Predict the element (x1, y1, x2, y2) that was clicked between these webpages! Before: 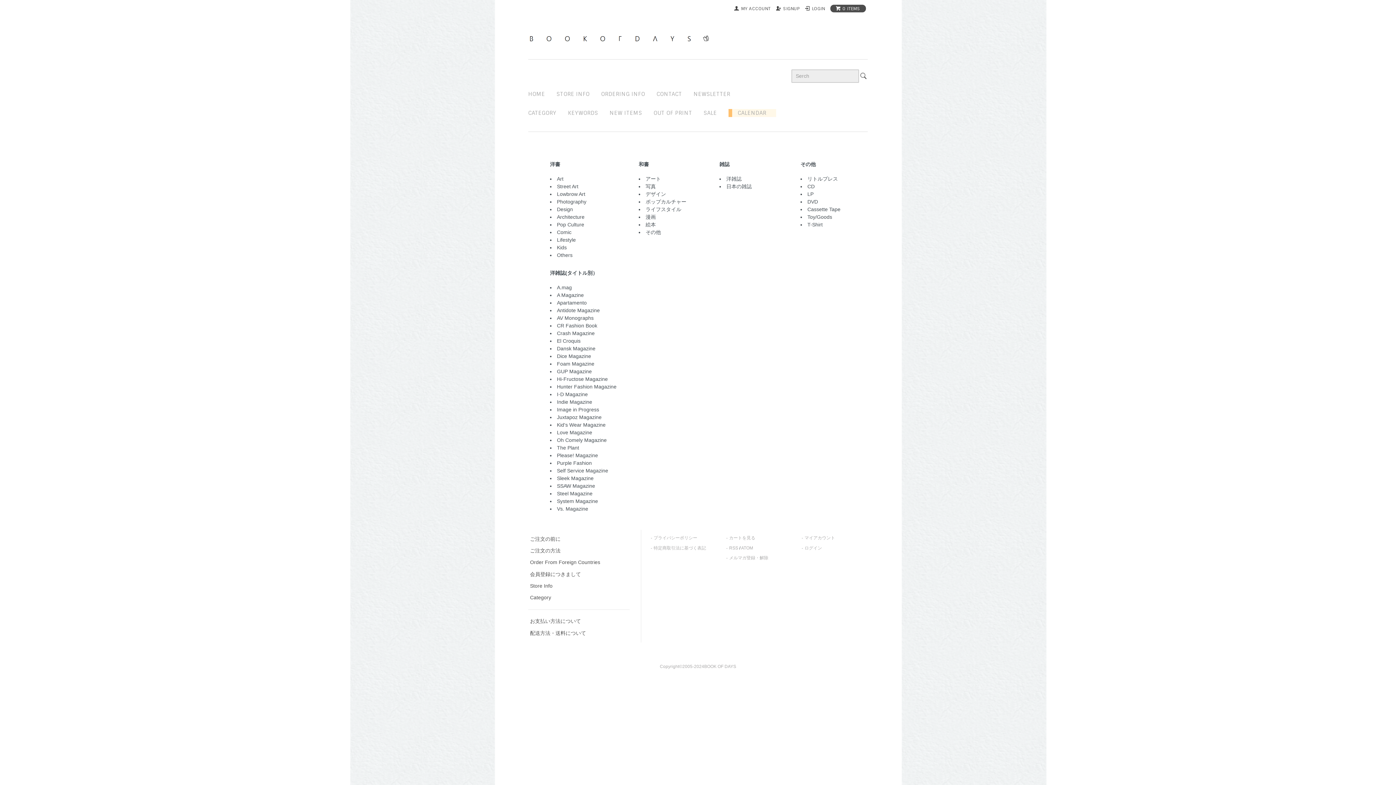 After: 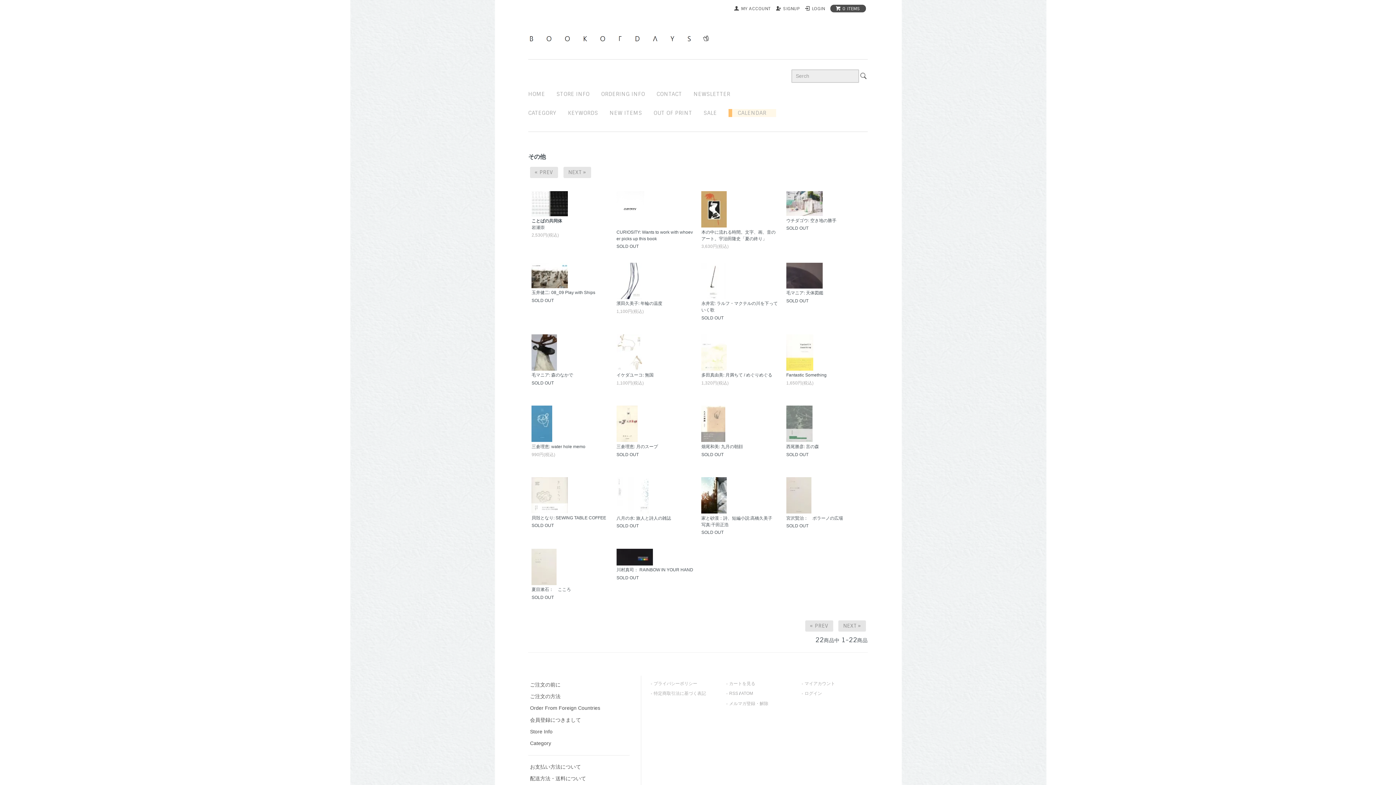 Action: bbox: (645, 229, 661, 235) label: その他